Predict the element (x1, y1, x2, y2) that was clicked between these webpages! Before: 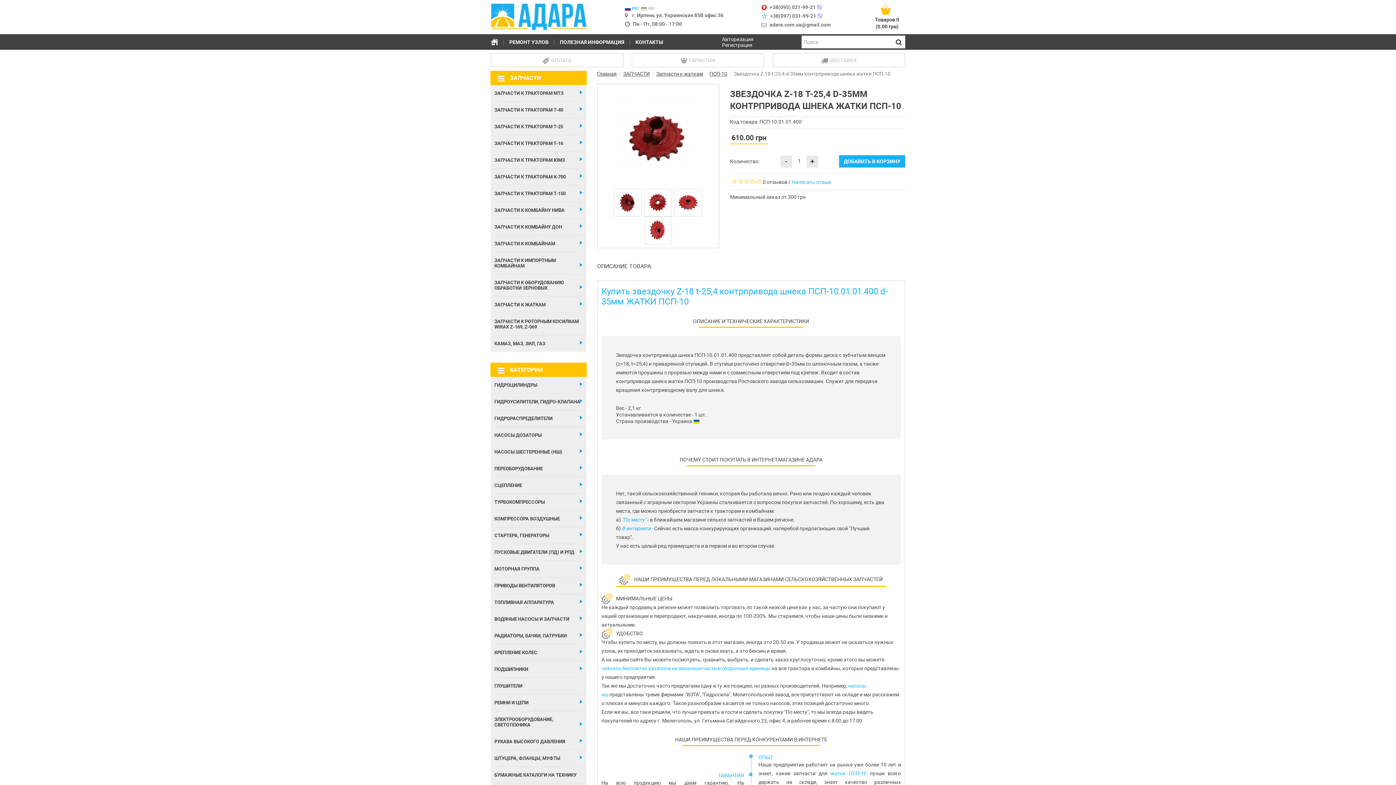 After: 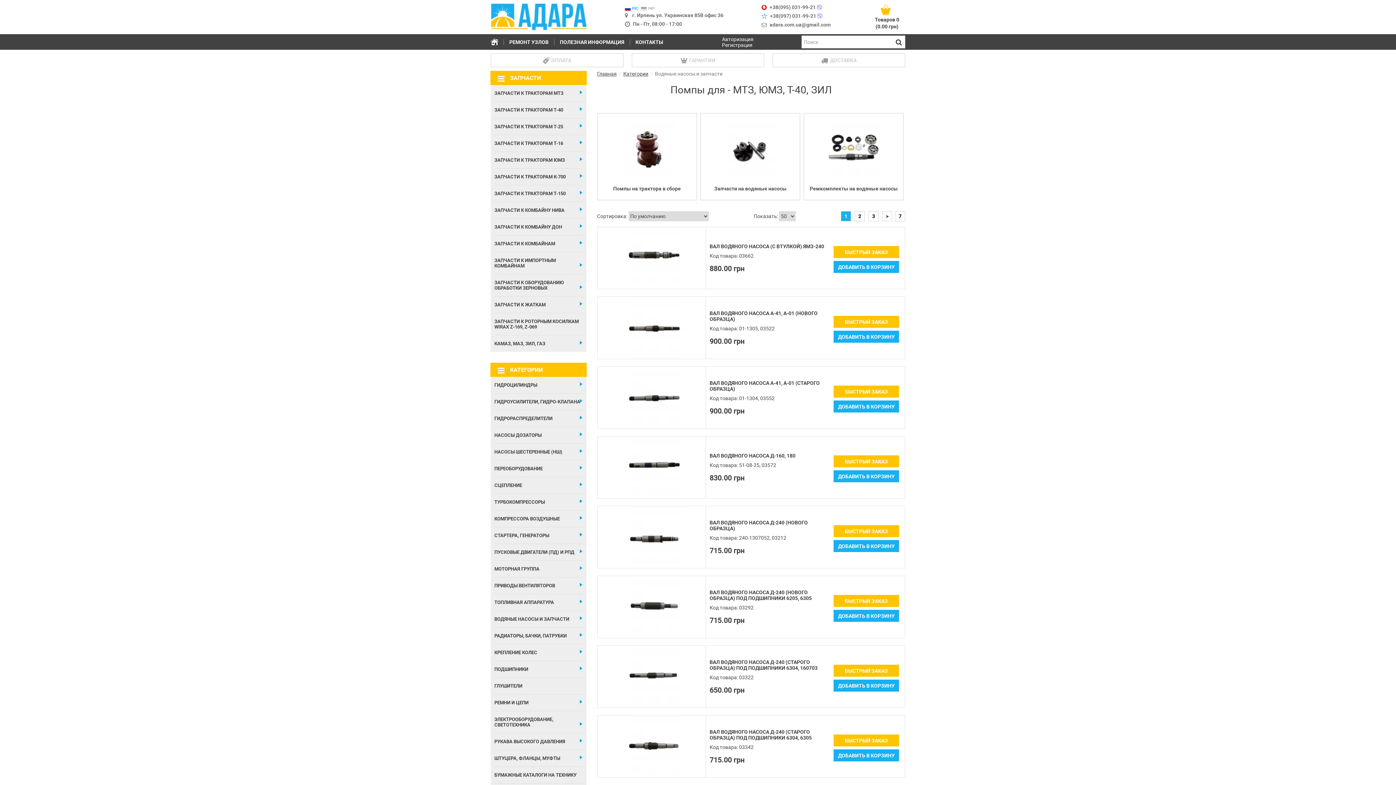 Action: label: ВОДЯНЫЕ НАСОСЫ И ЗАПЧАСТИ bbox: (494, 611, 582, 628)